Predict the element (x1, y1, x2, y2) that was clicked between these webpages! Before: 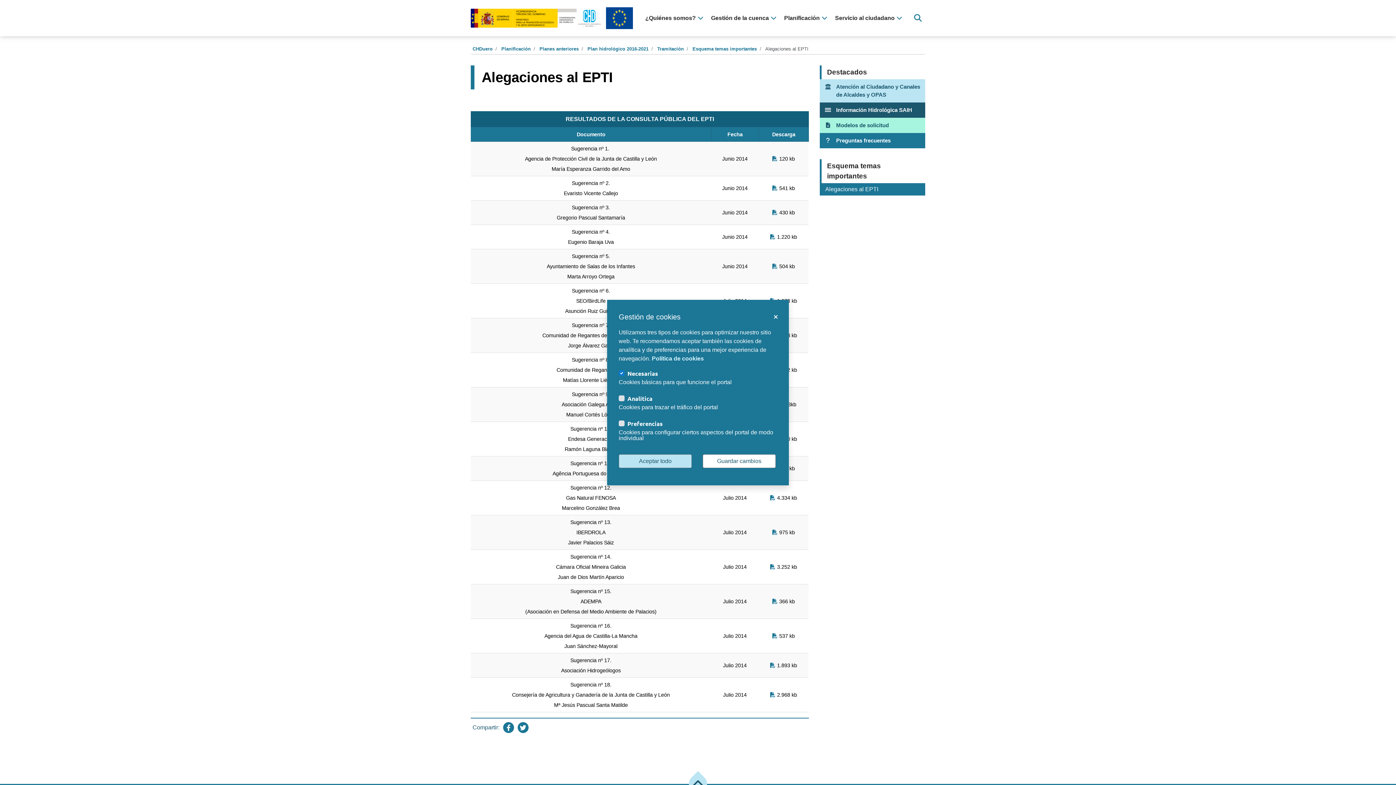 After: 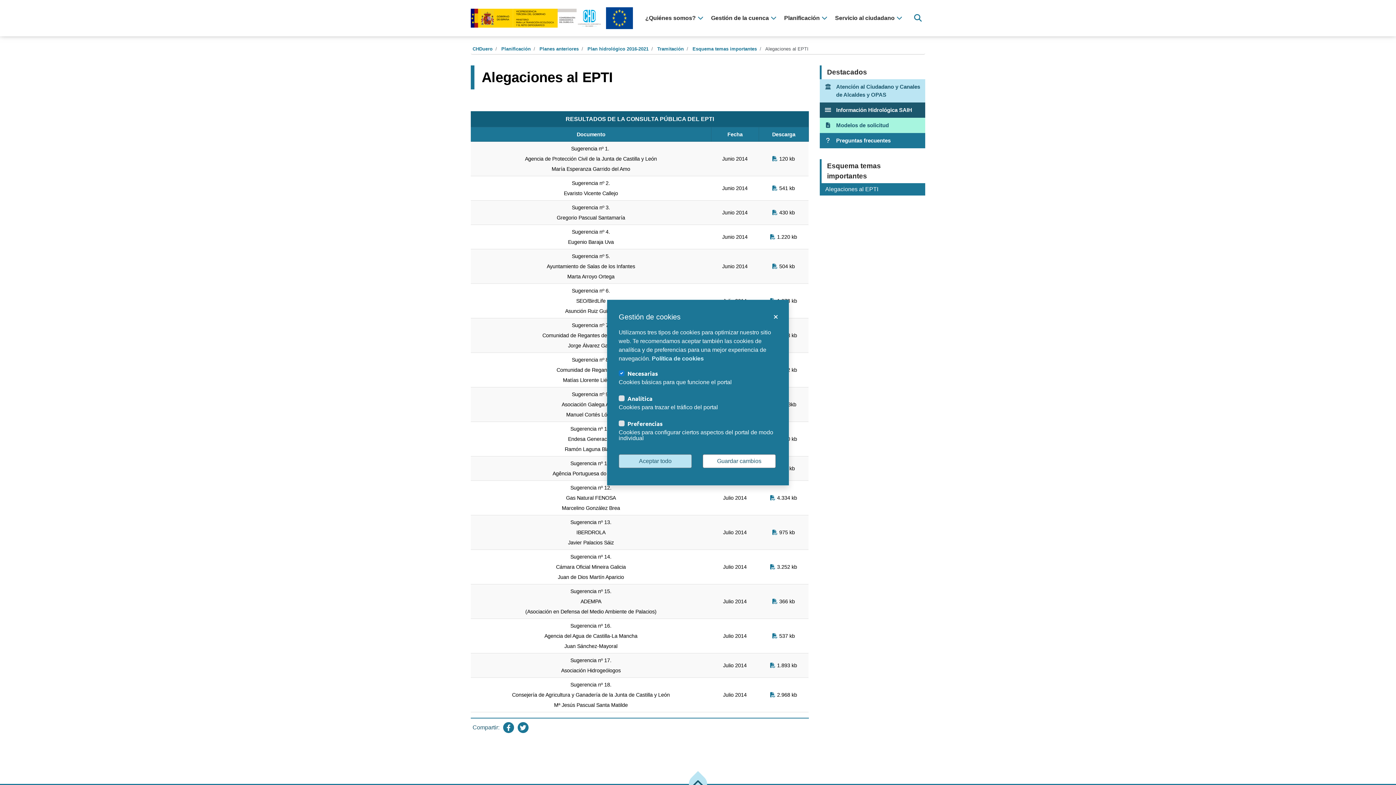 Action: bbox: (770, 234, 777, 240)